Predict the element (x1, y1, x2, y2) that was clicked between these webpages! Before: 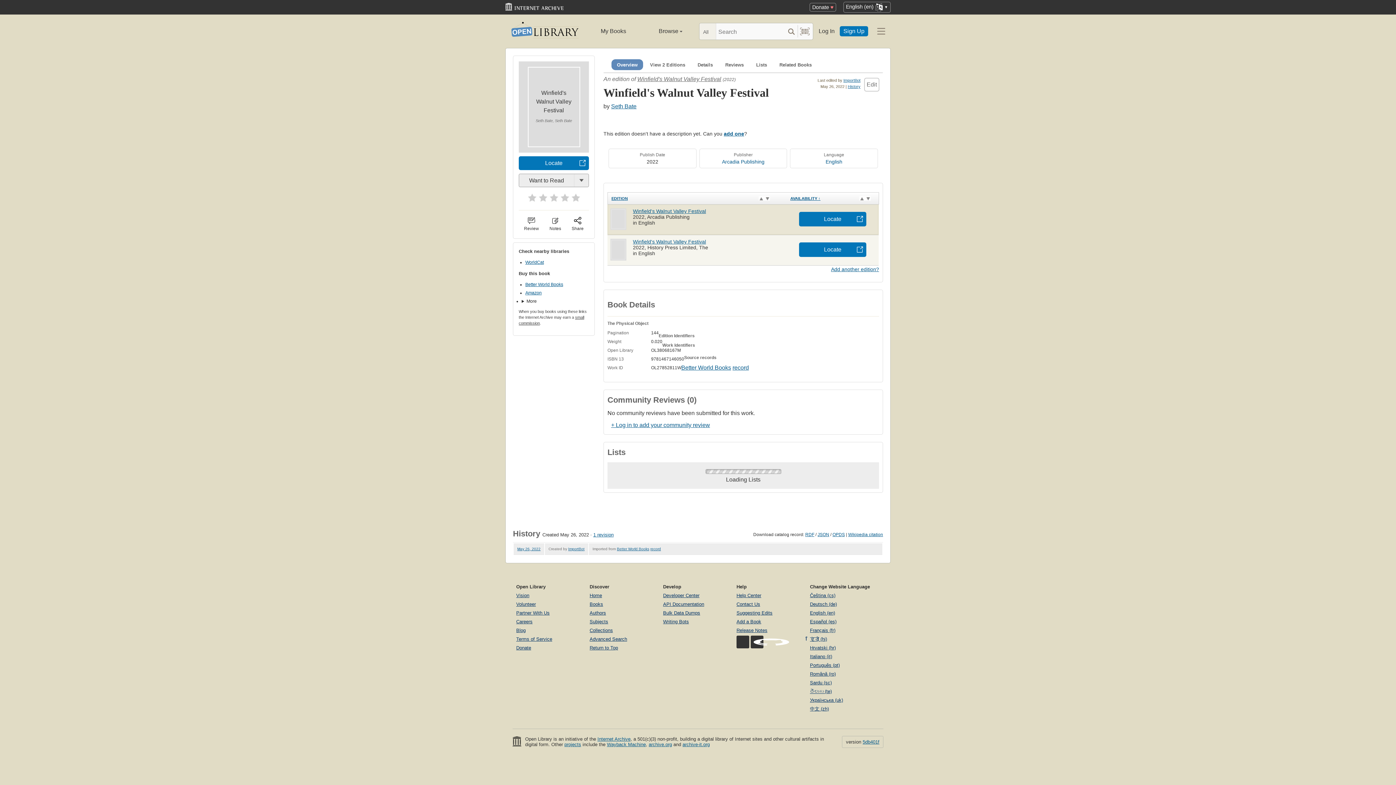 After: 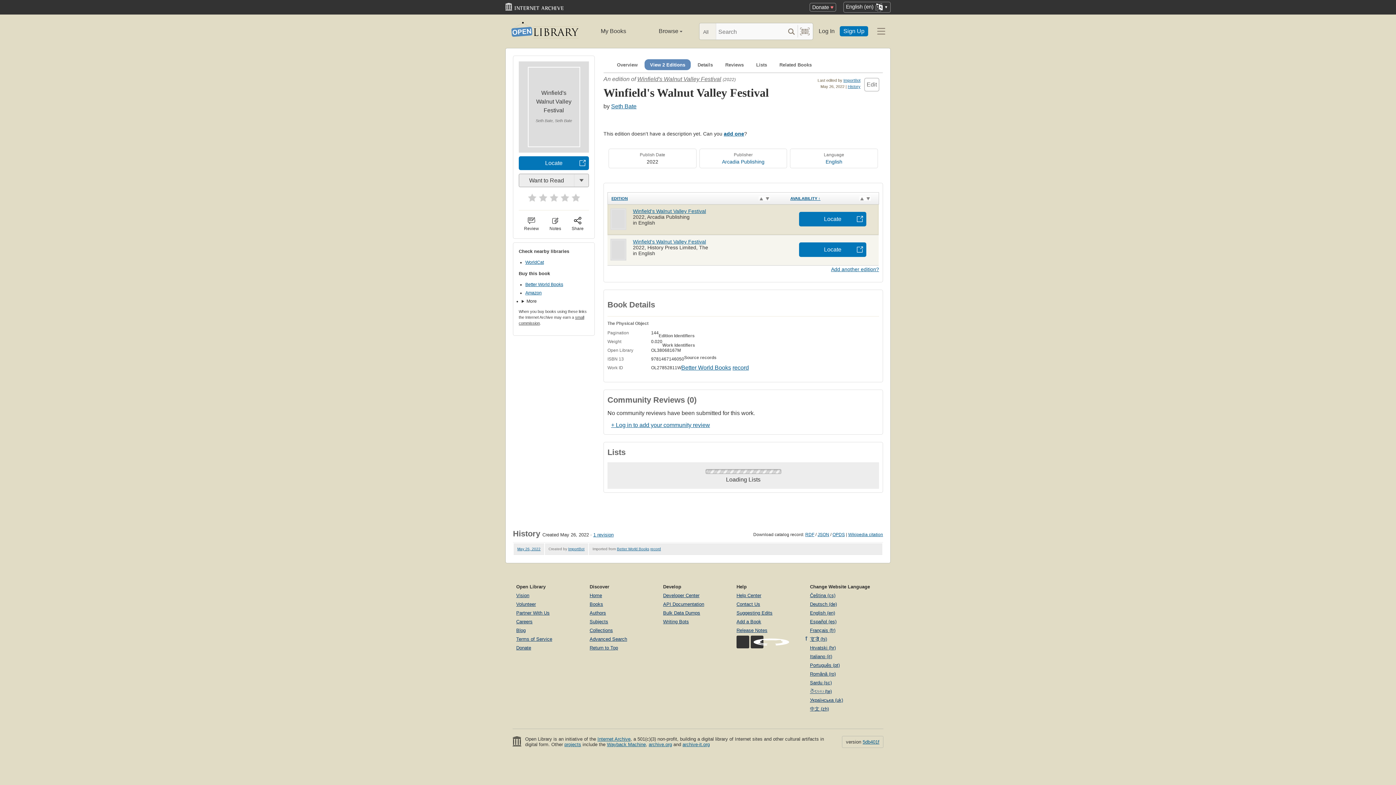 Action: label: View 2 Editions bbox: (644, 59, 690, 69)